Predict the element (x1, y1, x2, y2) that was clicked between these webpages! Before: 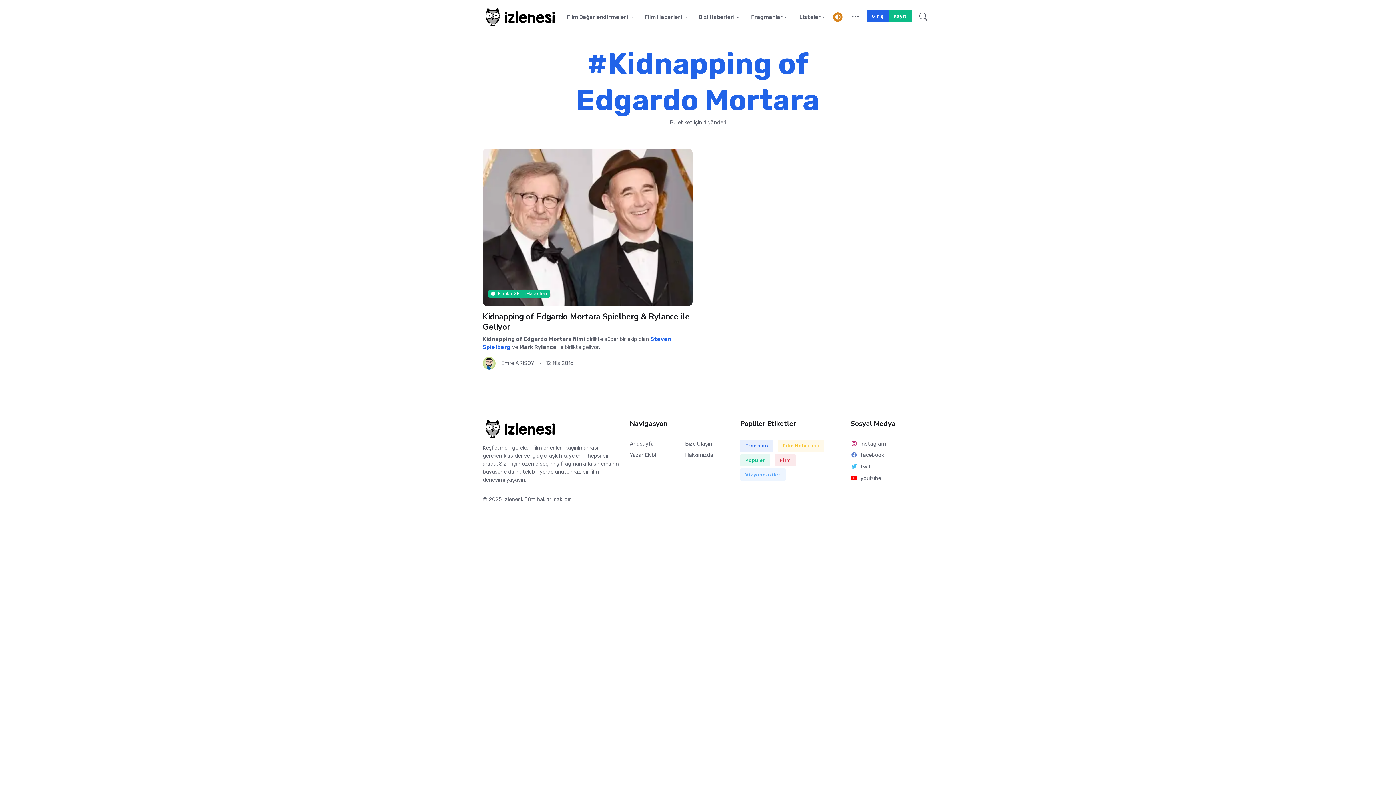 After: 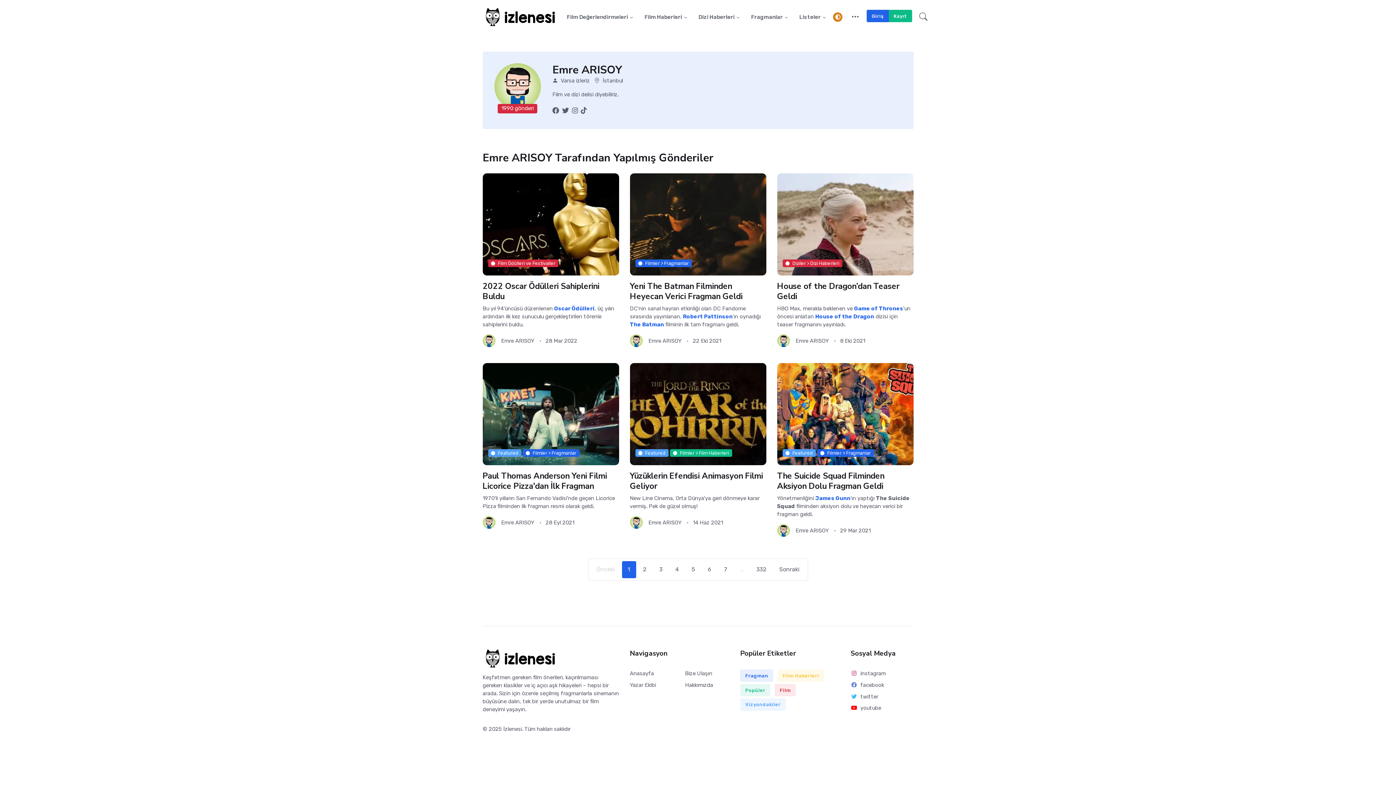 Action: label: Emre ARISOY bbox: (501, 360, 534, 366)